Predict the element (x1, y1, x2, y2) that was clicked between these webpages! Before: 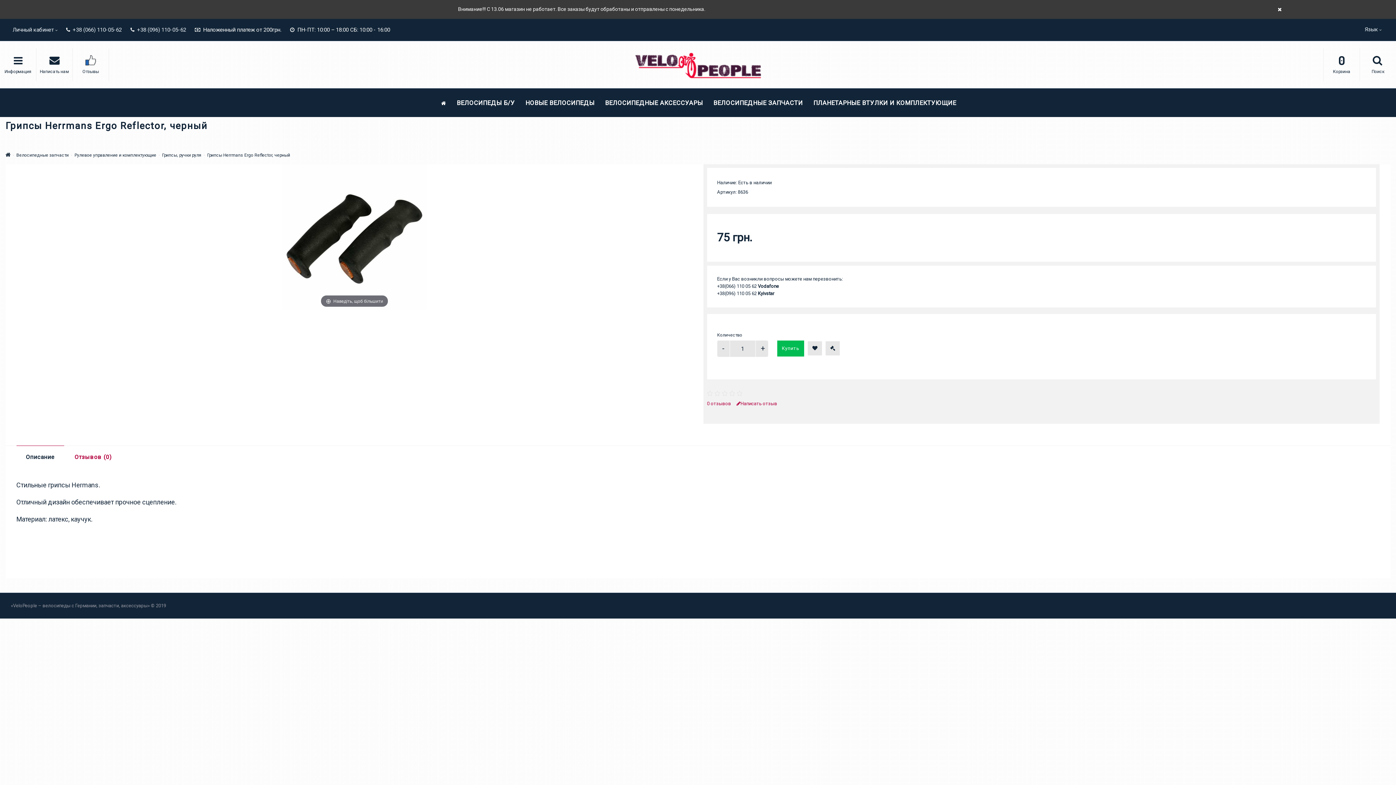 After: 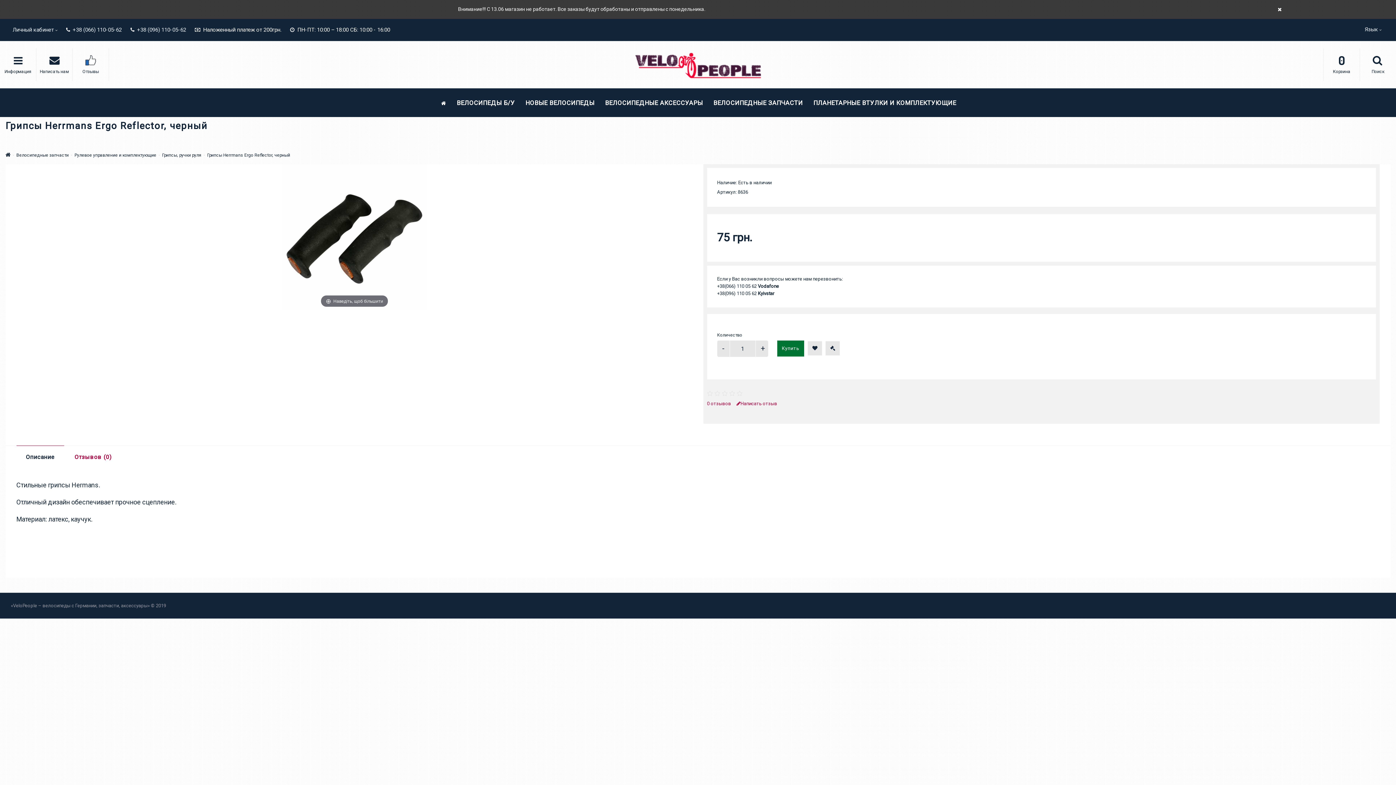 Action: label: Купить bbox: (777, 340, 804, 356)